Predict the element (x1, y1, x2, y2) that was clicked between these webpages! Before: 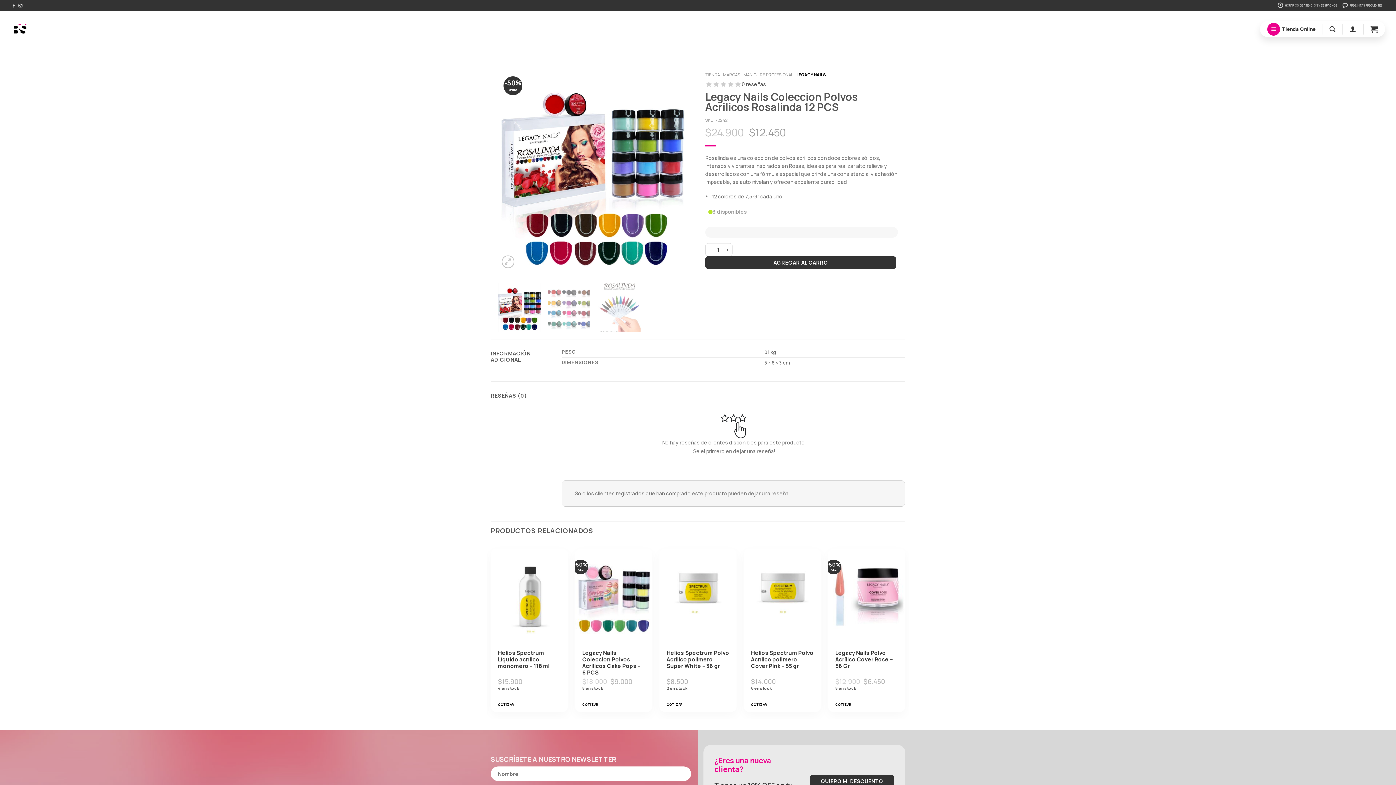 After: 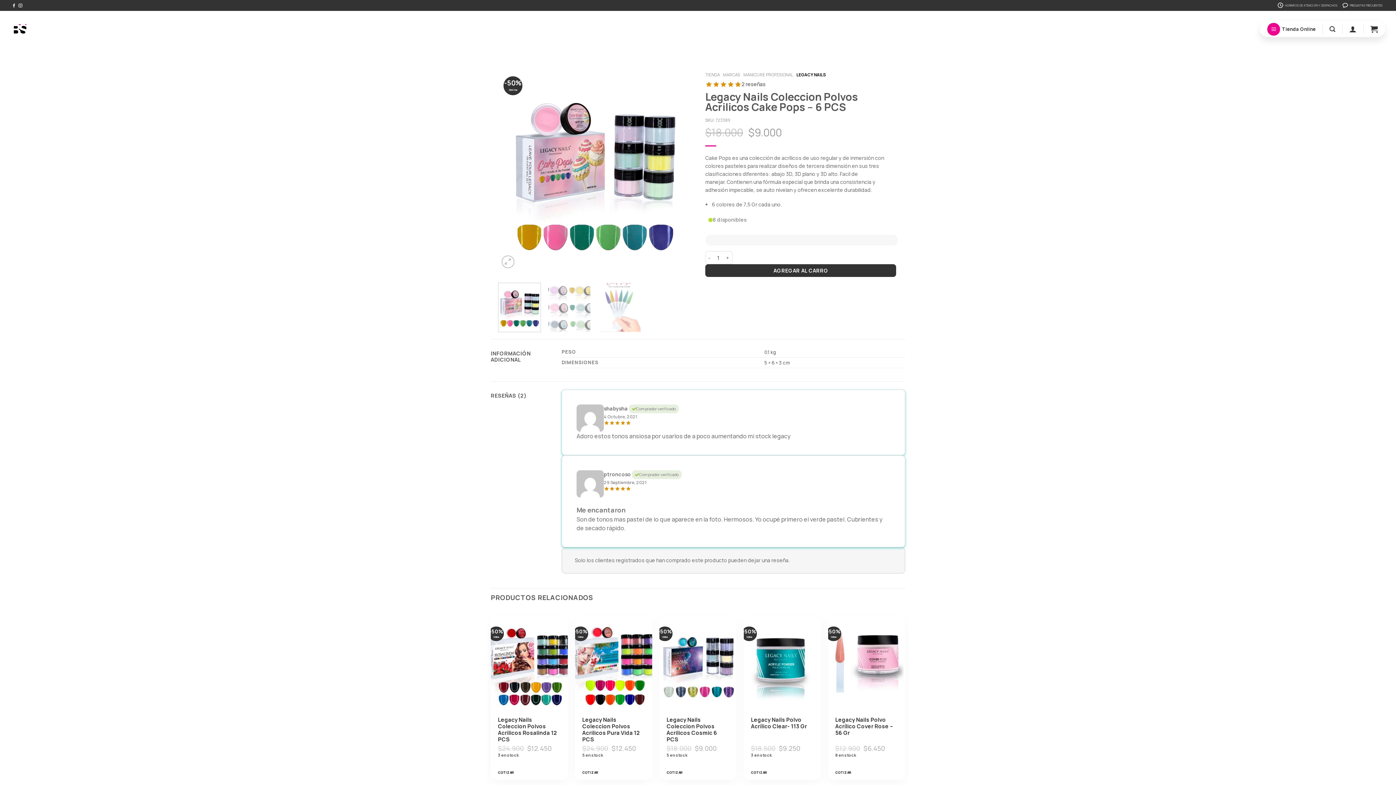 Action: bbox: (582, 650, 645, 676) label: Legacy Nails Coleccion Polvos Acrilicos Cake Pops – 6 PCS